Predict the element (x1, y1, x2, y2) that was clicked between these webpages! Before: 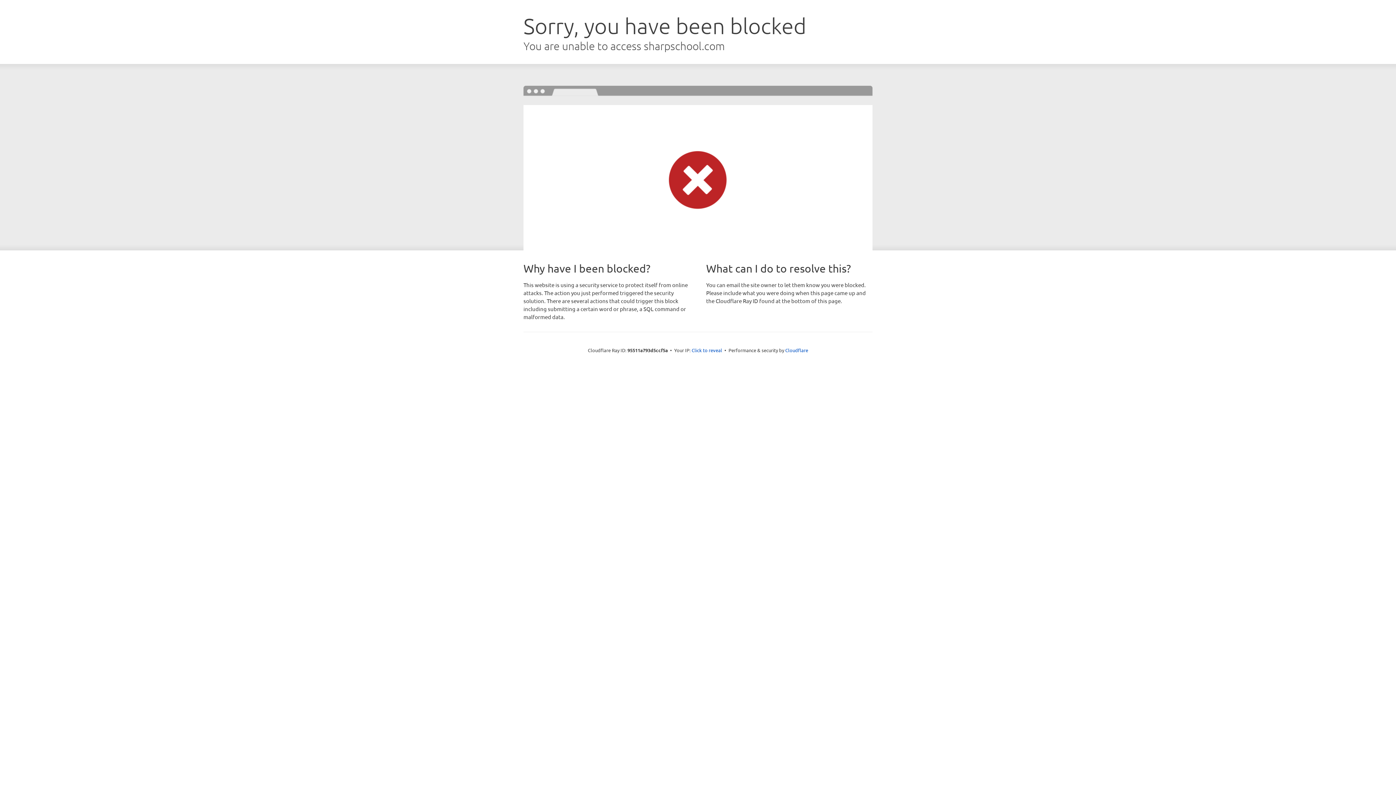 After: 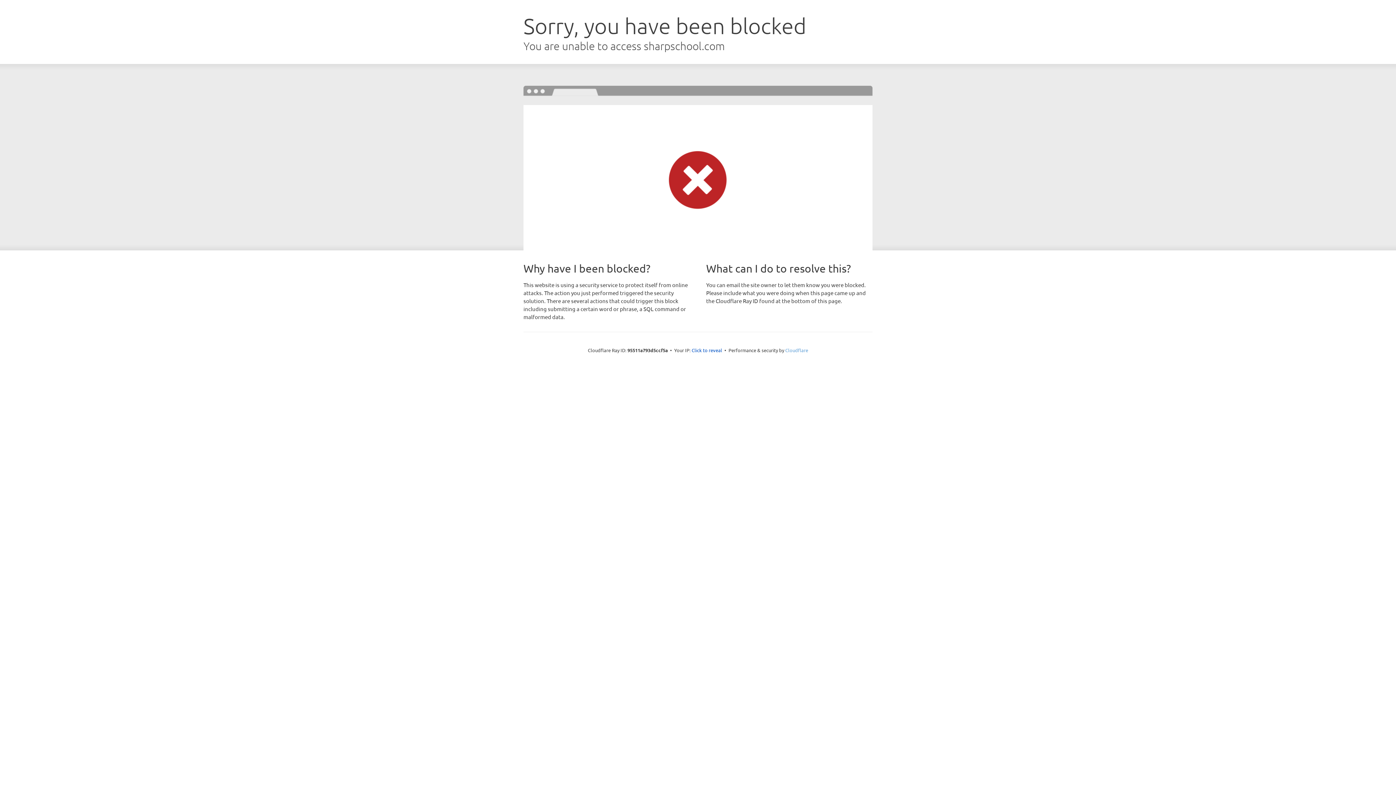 Action: label: Cloudflare bbox: (785, 347, 808, 353)